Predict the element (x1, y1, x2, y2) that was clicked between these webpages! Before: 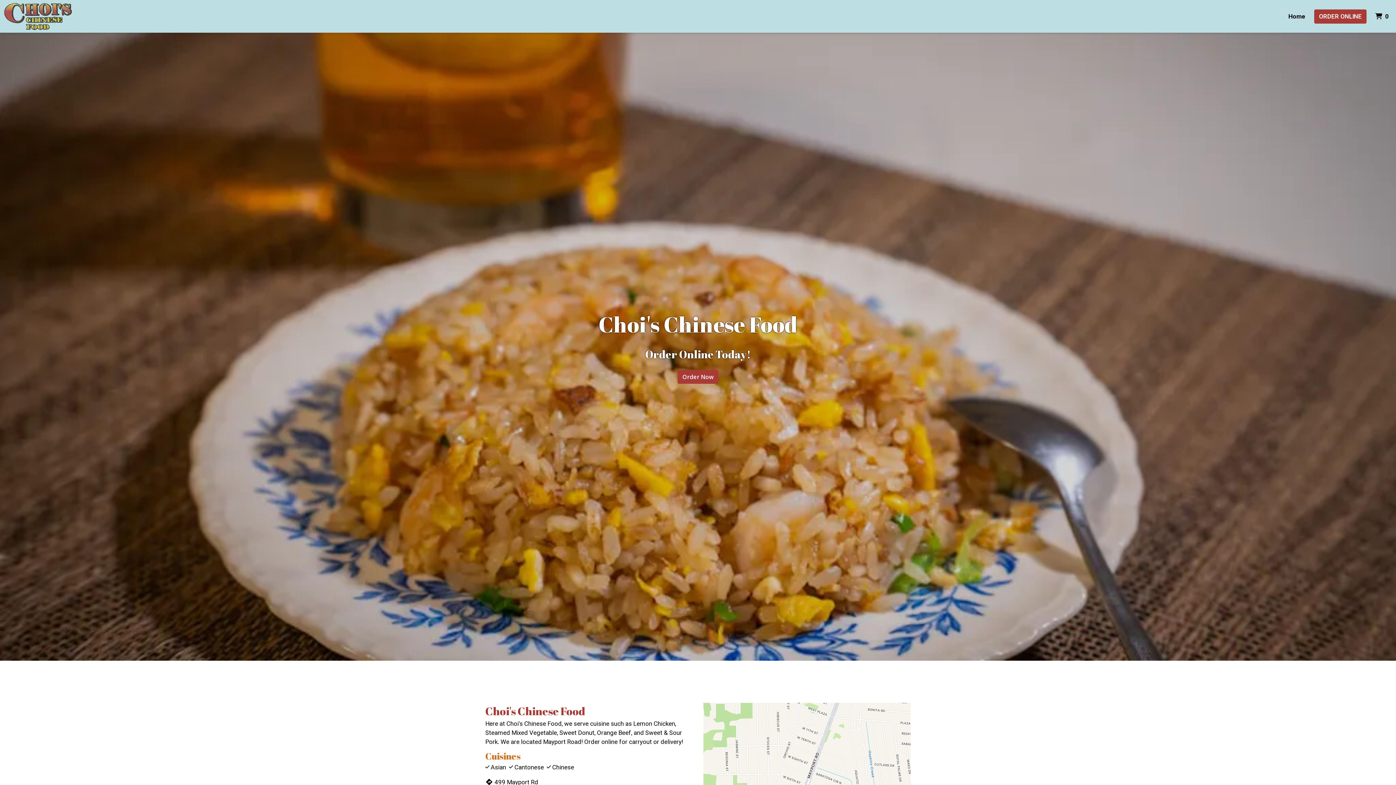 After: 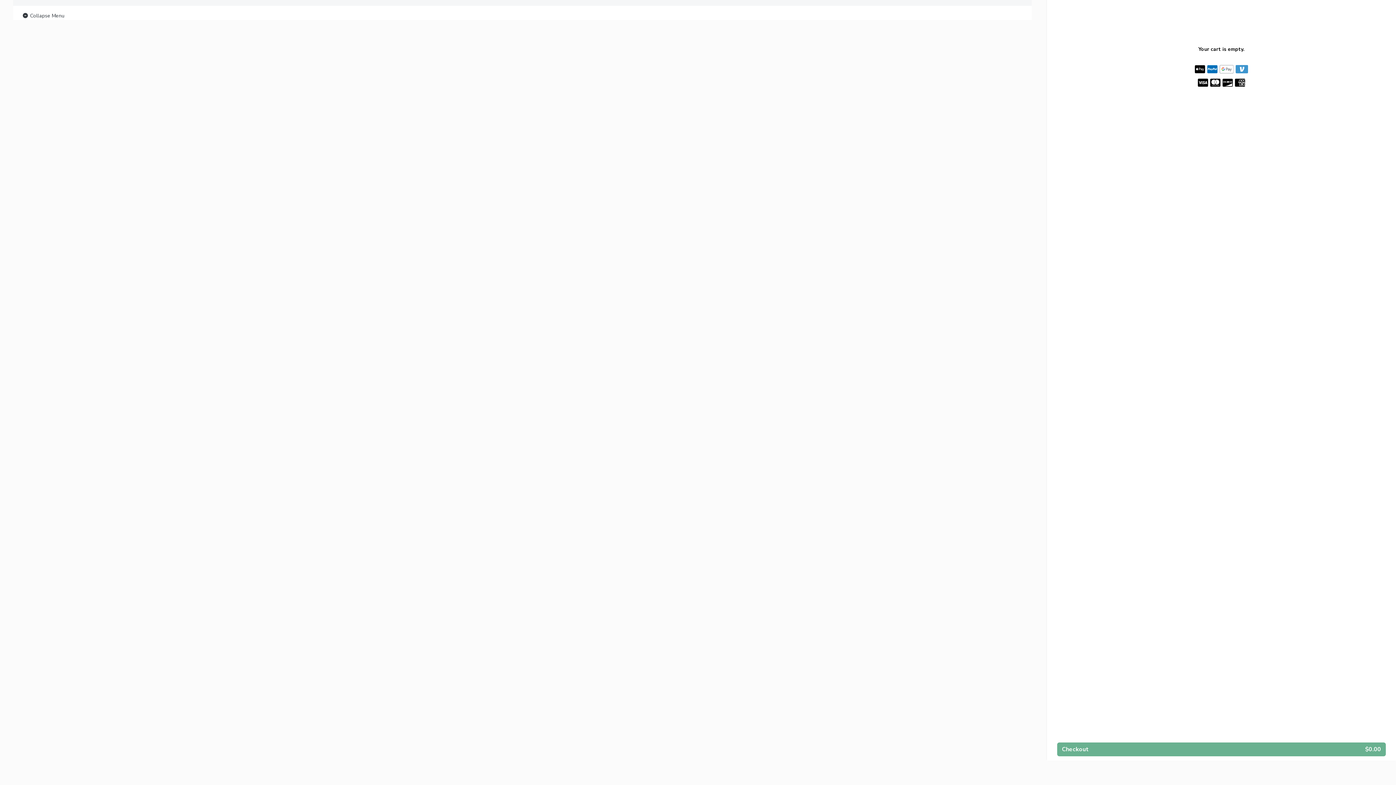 Action: label:  0
 Items In Cart bbox: (1372, 8, 1393, 23)